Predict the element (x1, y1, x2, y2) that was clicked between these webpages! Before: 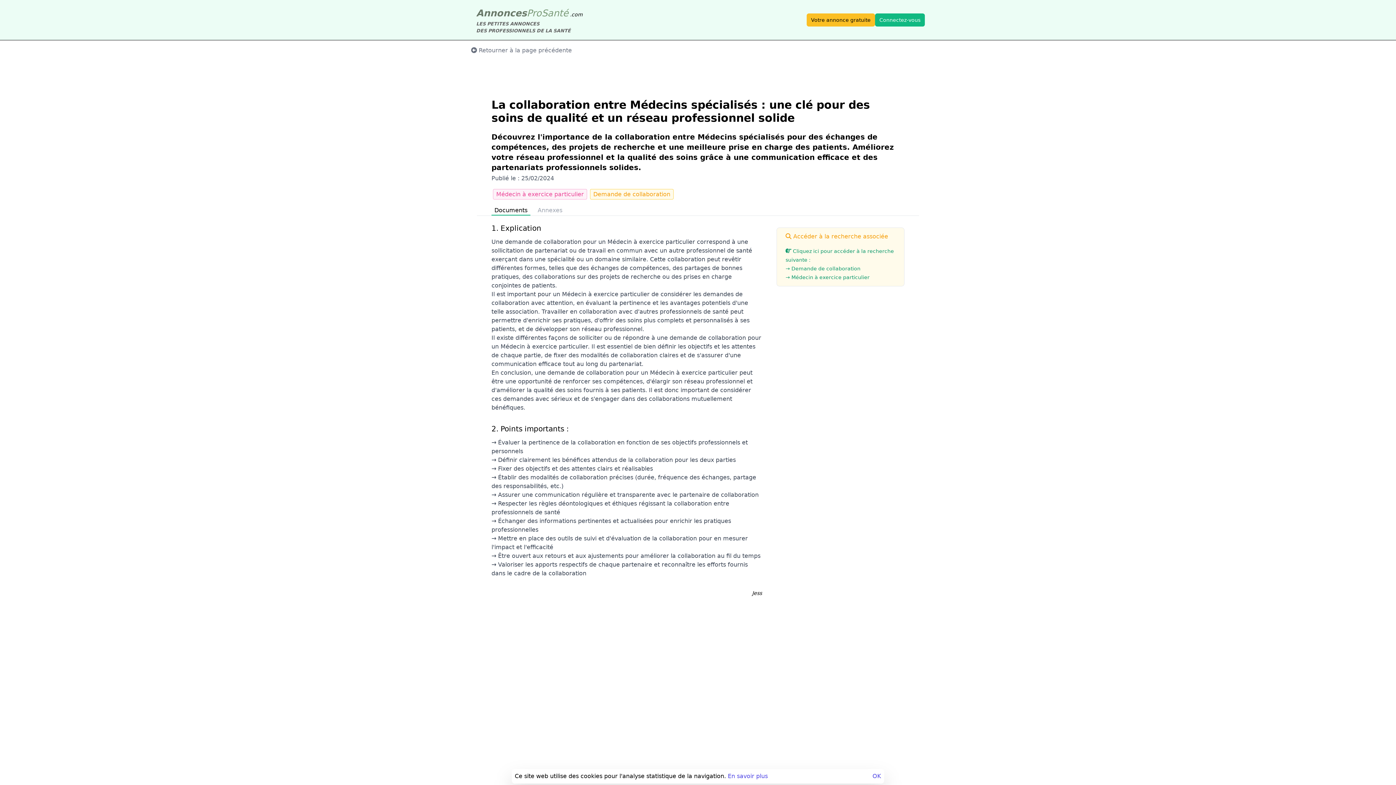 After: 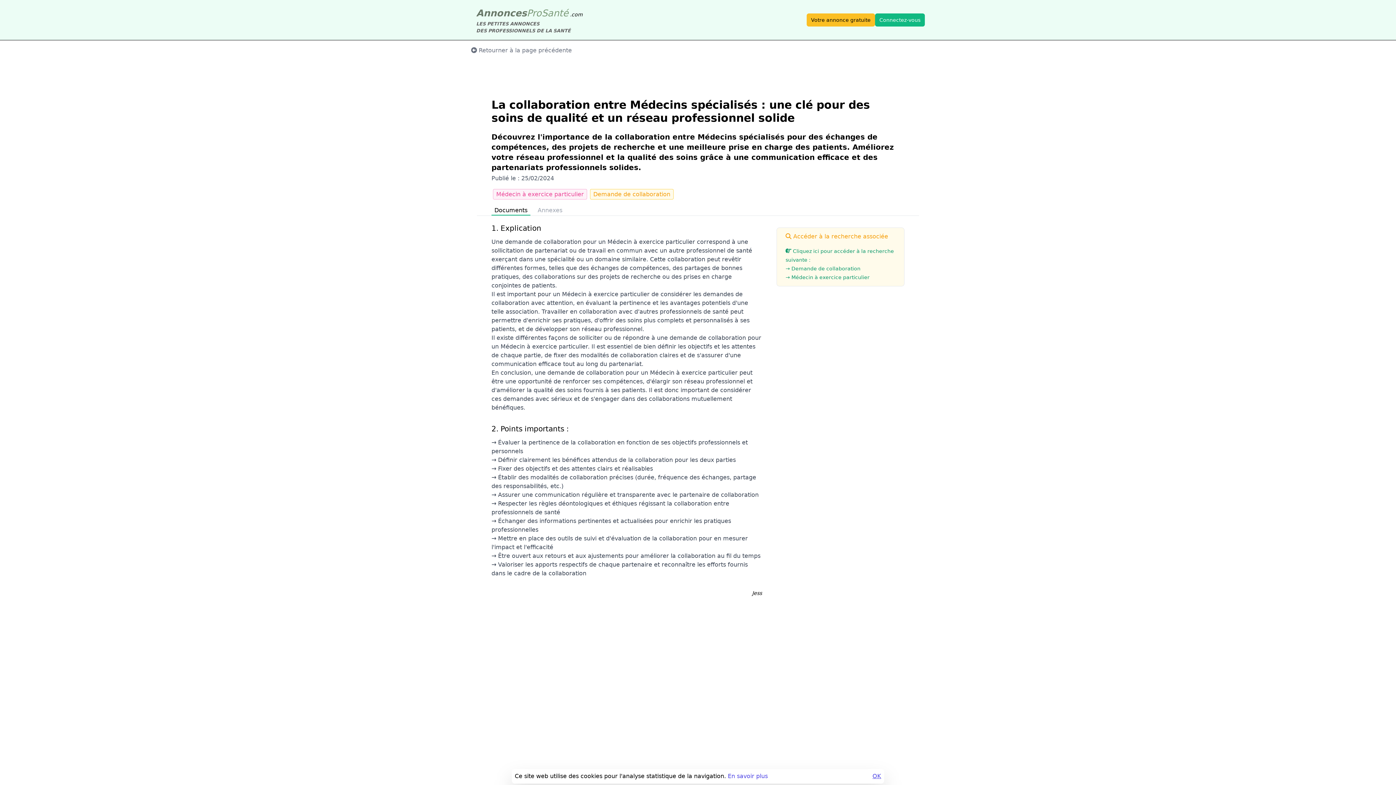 Action: bbox: (872, 772, 881, 781) label: OK